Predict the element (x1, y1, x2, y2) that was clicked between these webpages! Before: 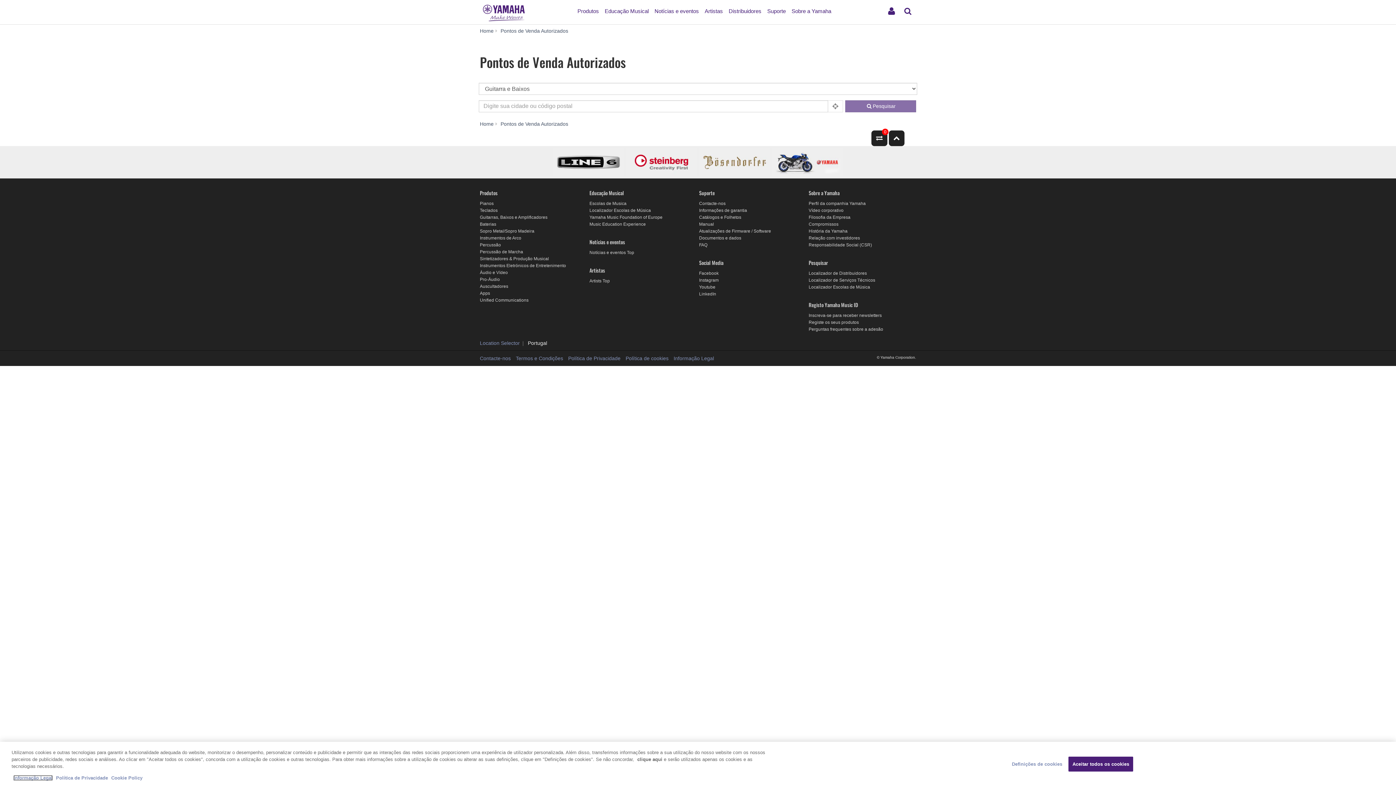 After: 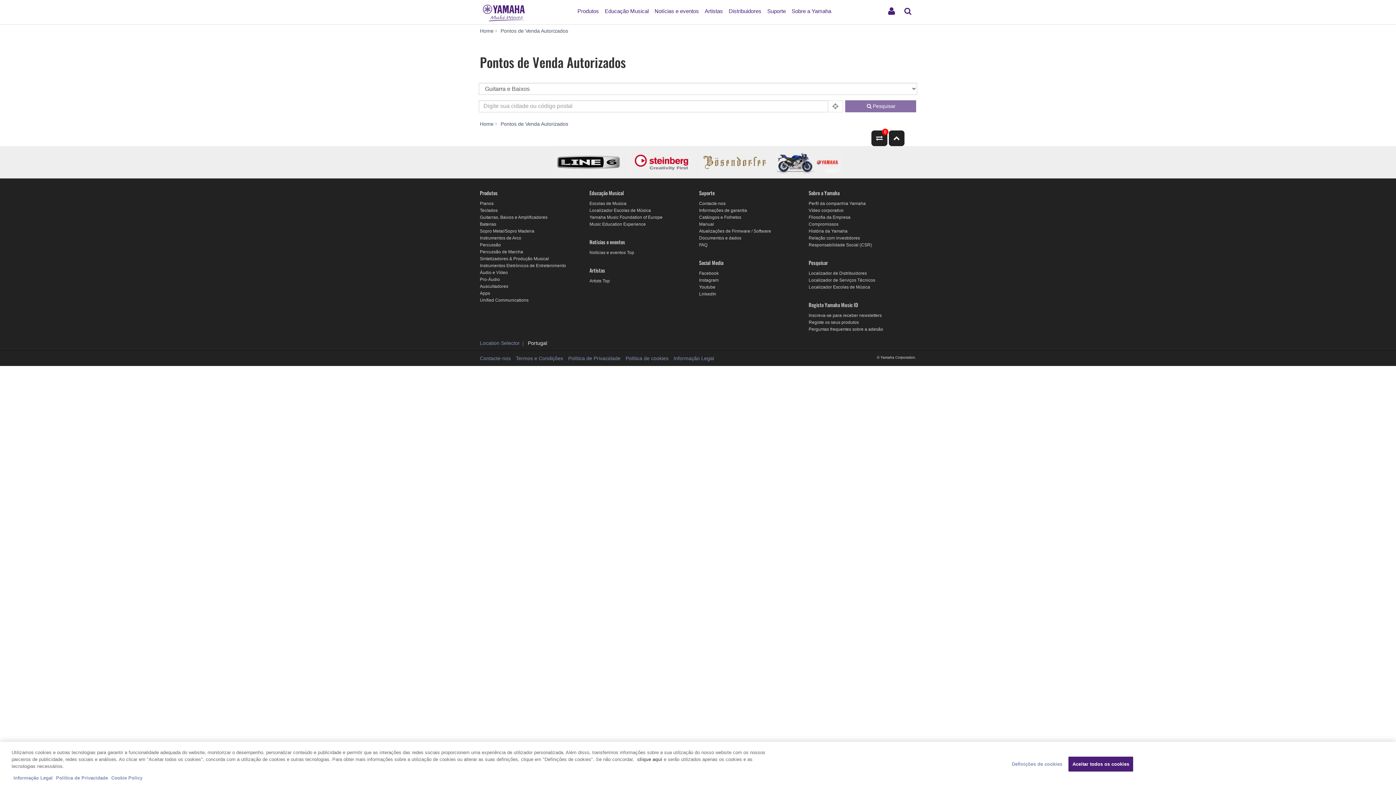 Action: bbox: (553, 148, 624, 176)